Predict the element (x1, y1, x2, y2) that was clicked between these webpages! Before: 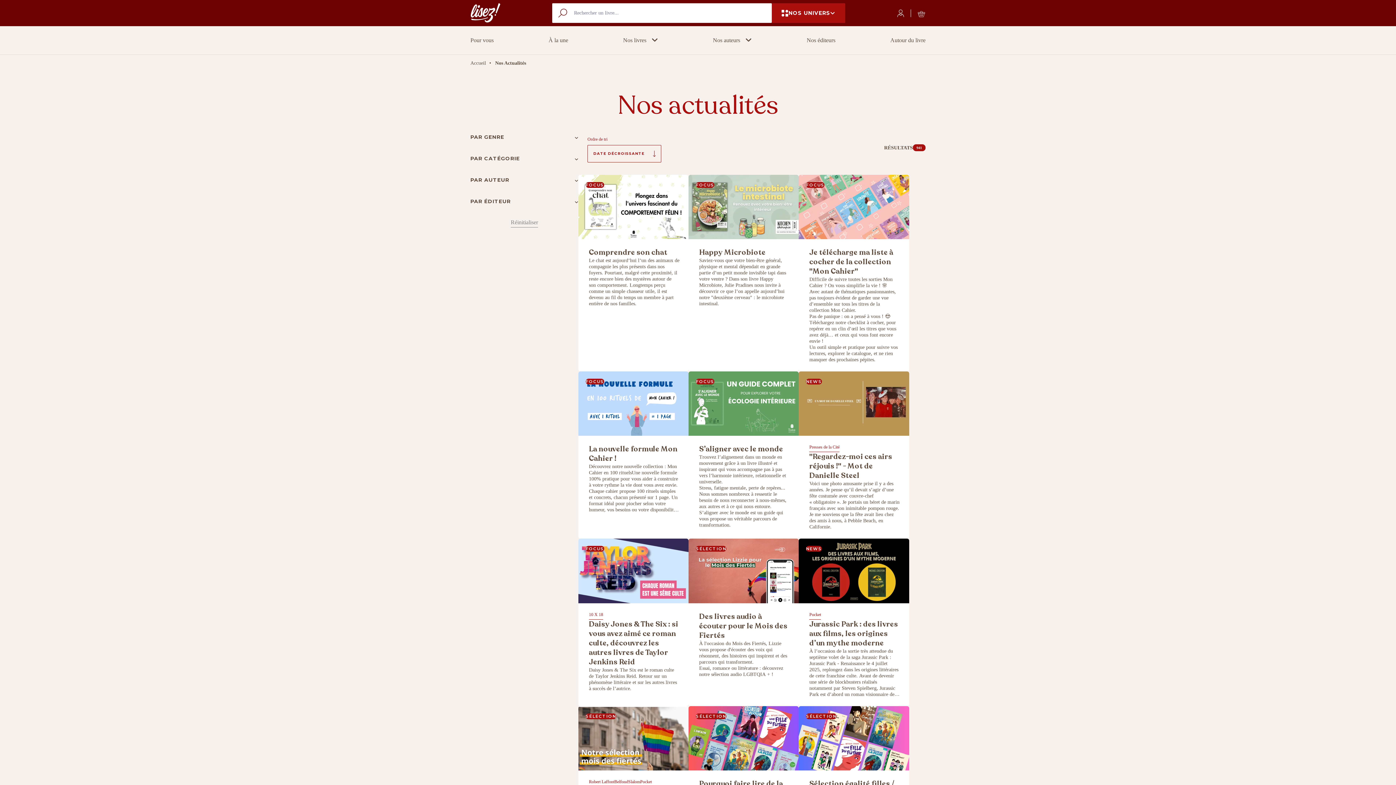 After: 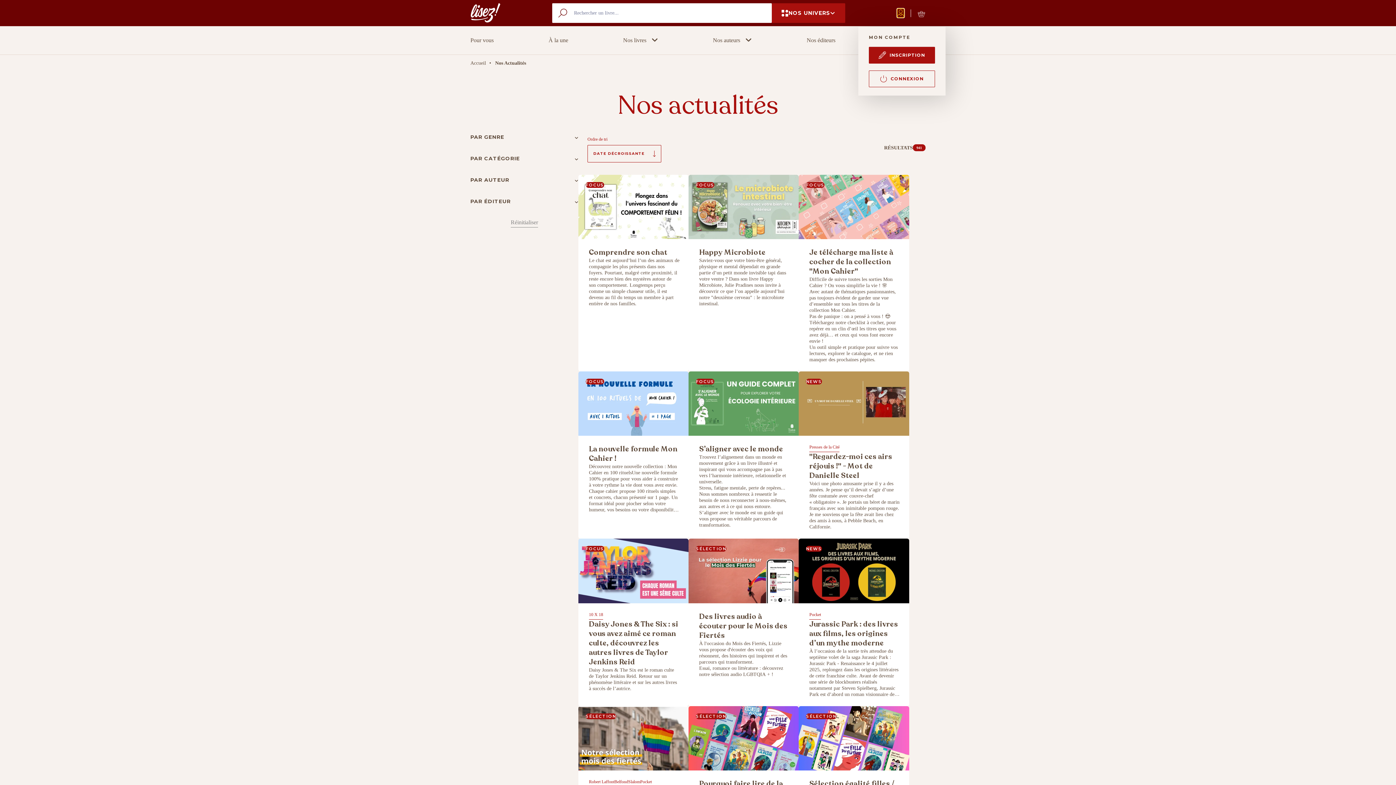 Action: bbox: (897, 9, 904, 16) label: Mon compte